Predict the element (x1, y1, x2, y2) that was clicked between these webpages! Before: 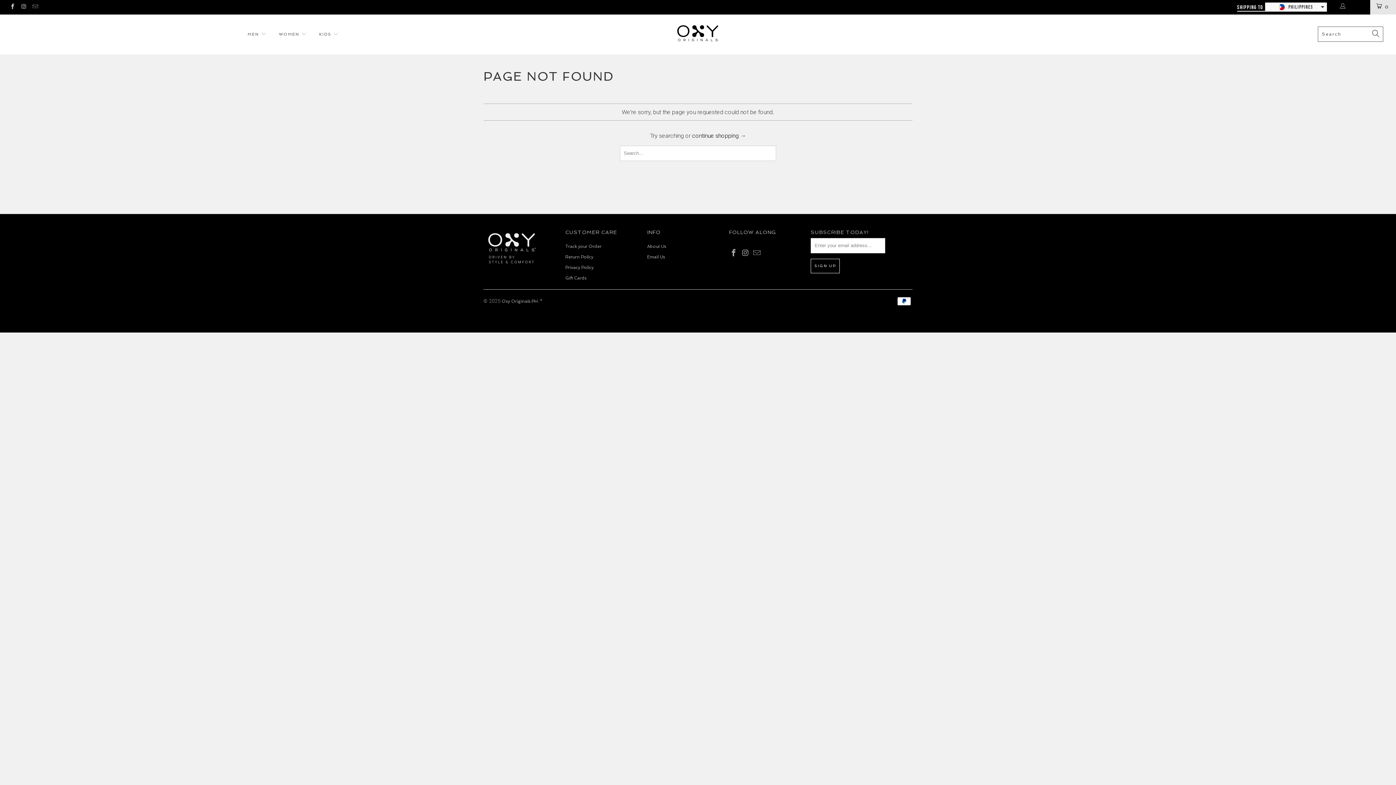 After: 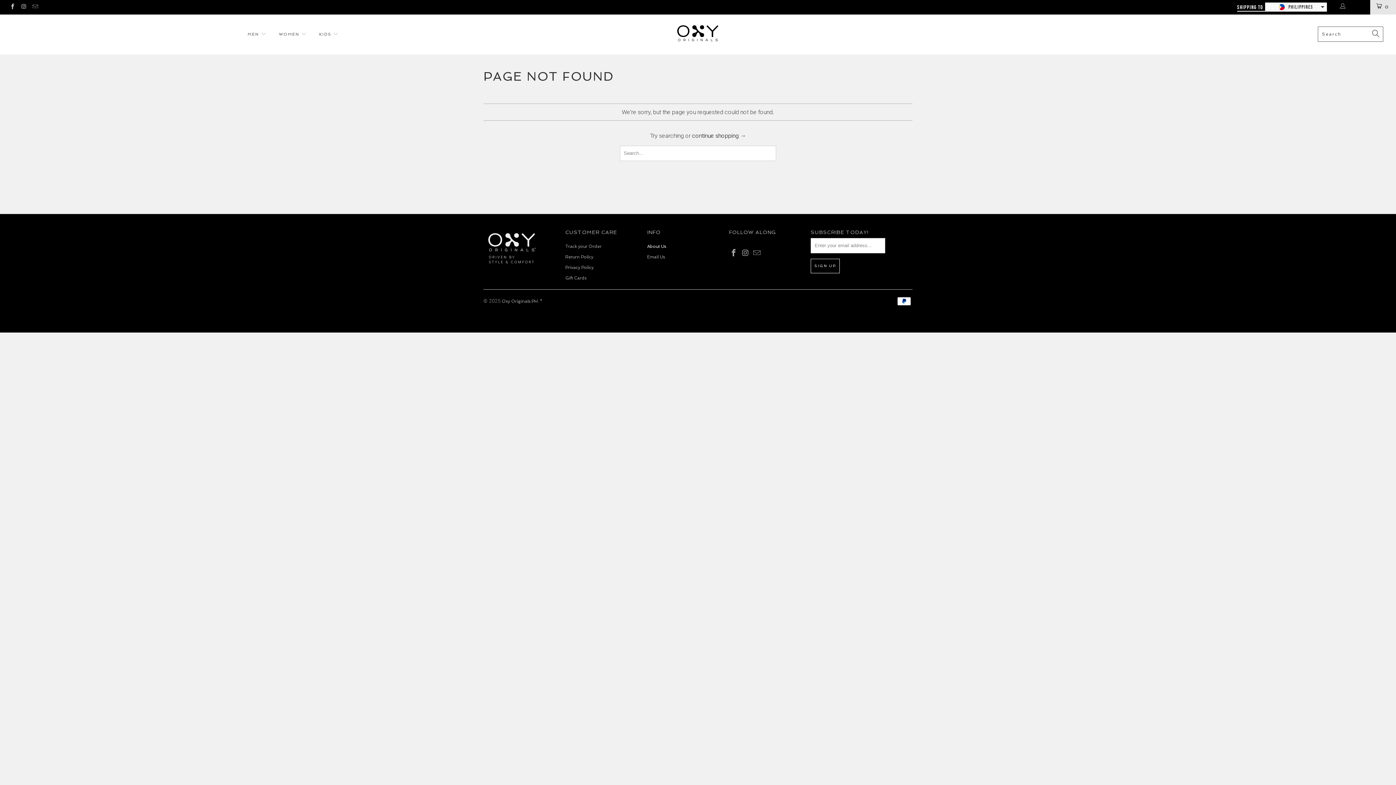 Action: label: About Us bbox: (647, 243, 666, 248)